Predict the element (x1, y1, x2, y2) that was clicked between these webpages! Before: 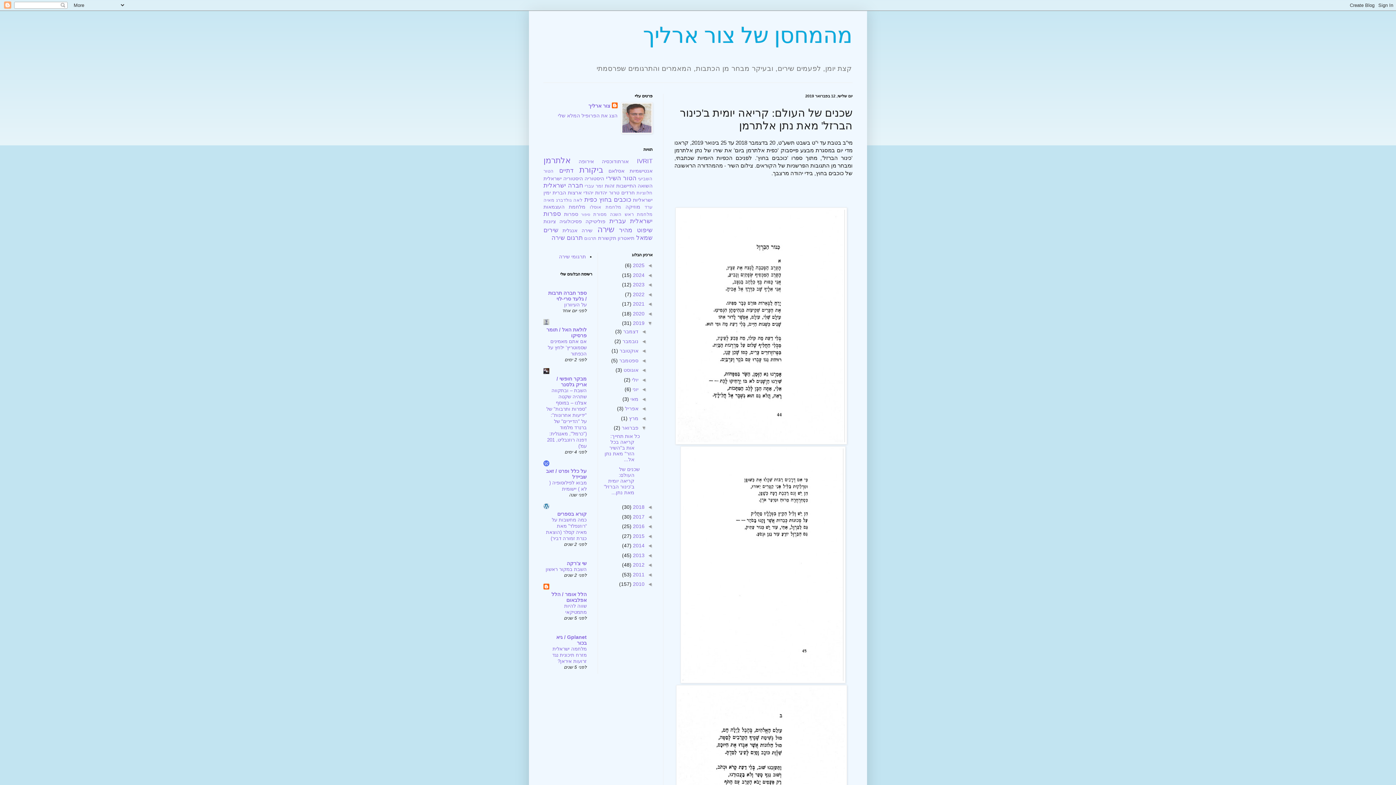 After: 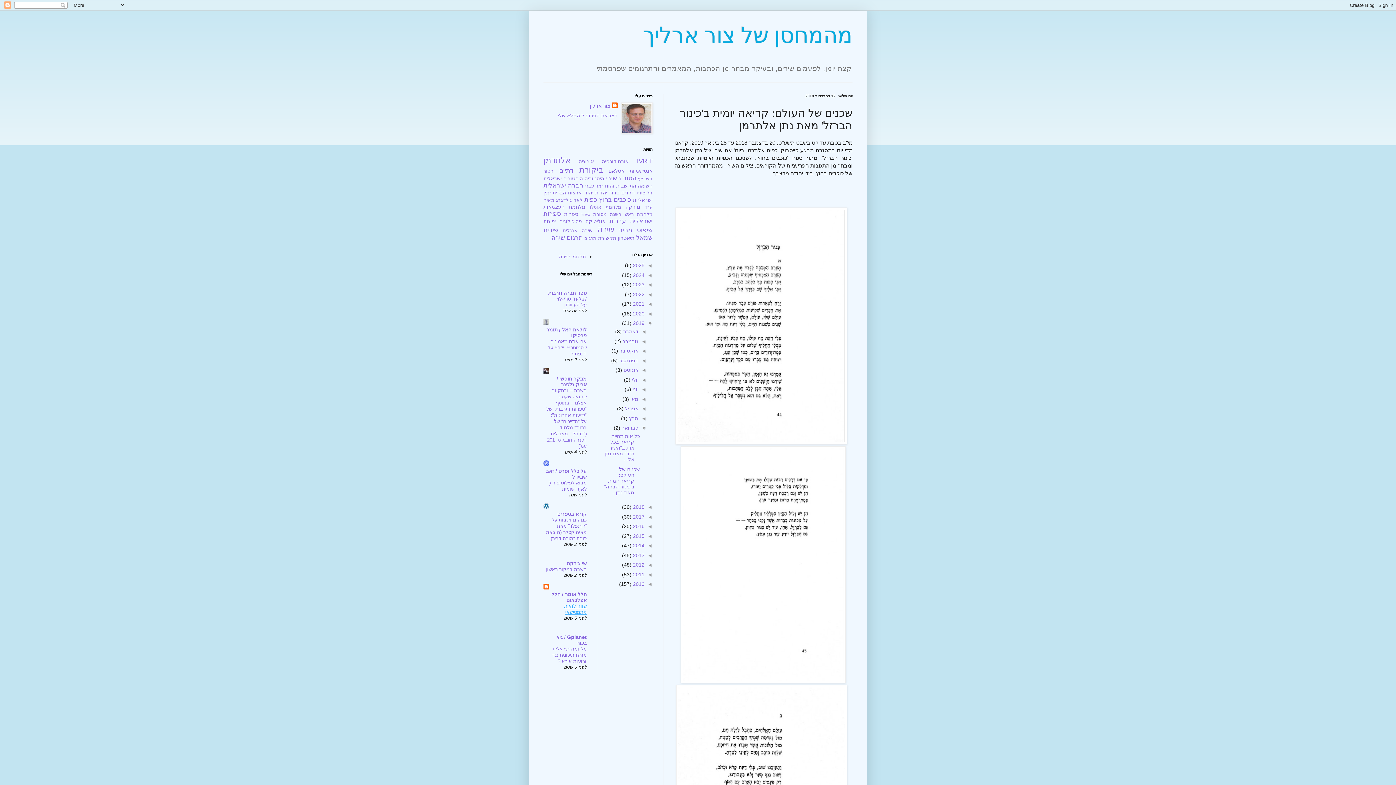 Action: bbox: (564, 603, 586, 615) label: שווה להיות מתמטיקאי